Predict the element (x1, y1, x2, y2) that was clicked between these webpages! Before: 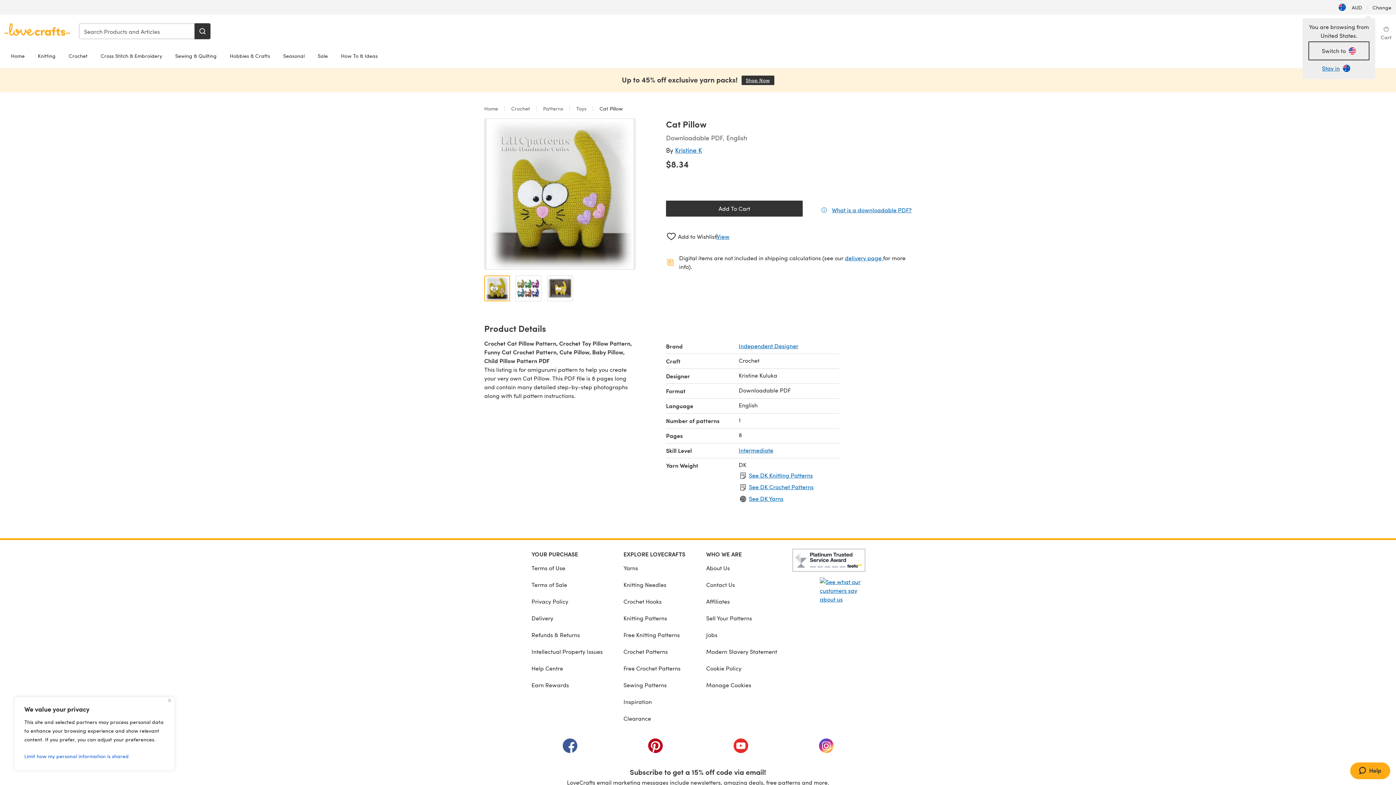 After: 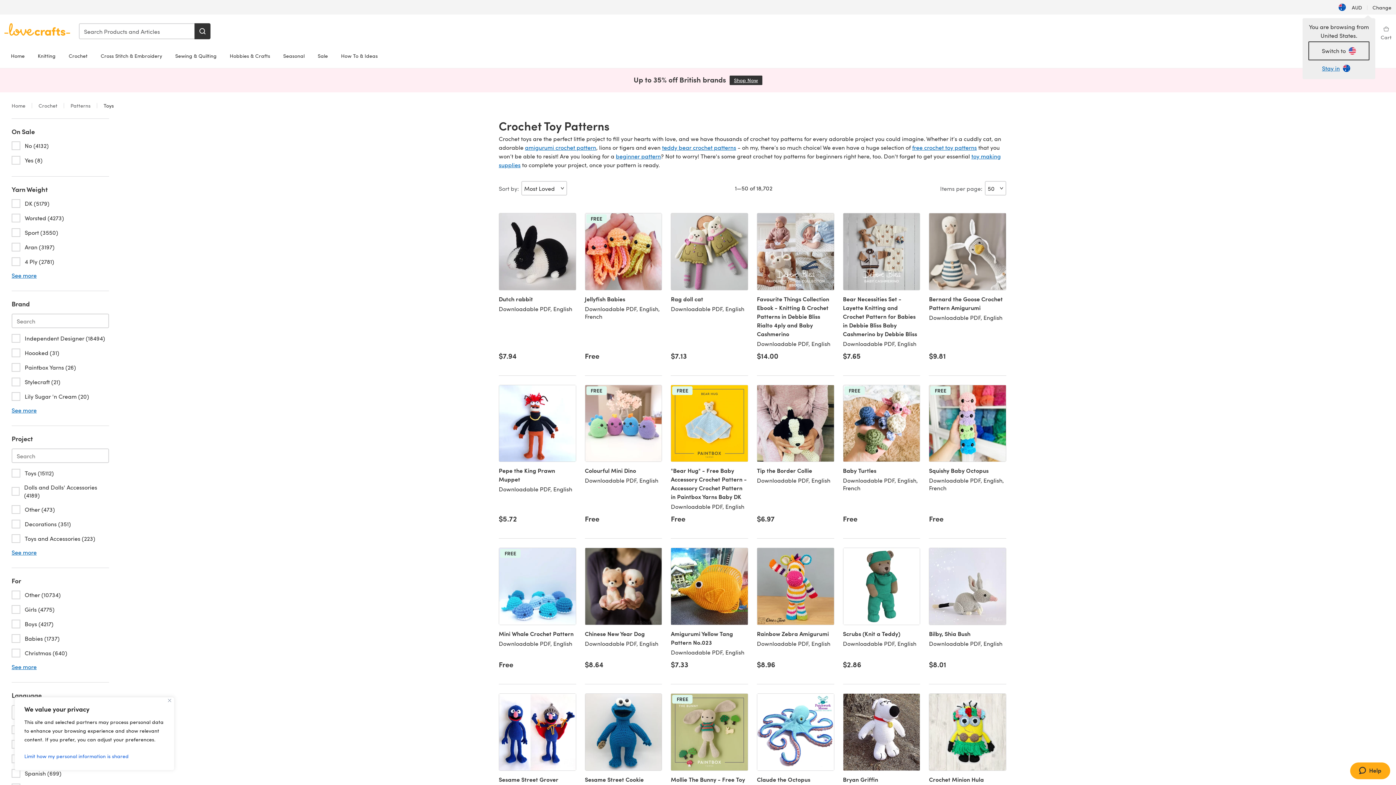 Action: bbox: (574, 105, 588, 112) label:  Toys 